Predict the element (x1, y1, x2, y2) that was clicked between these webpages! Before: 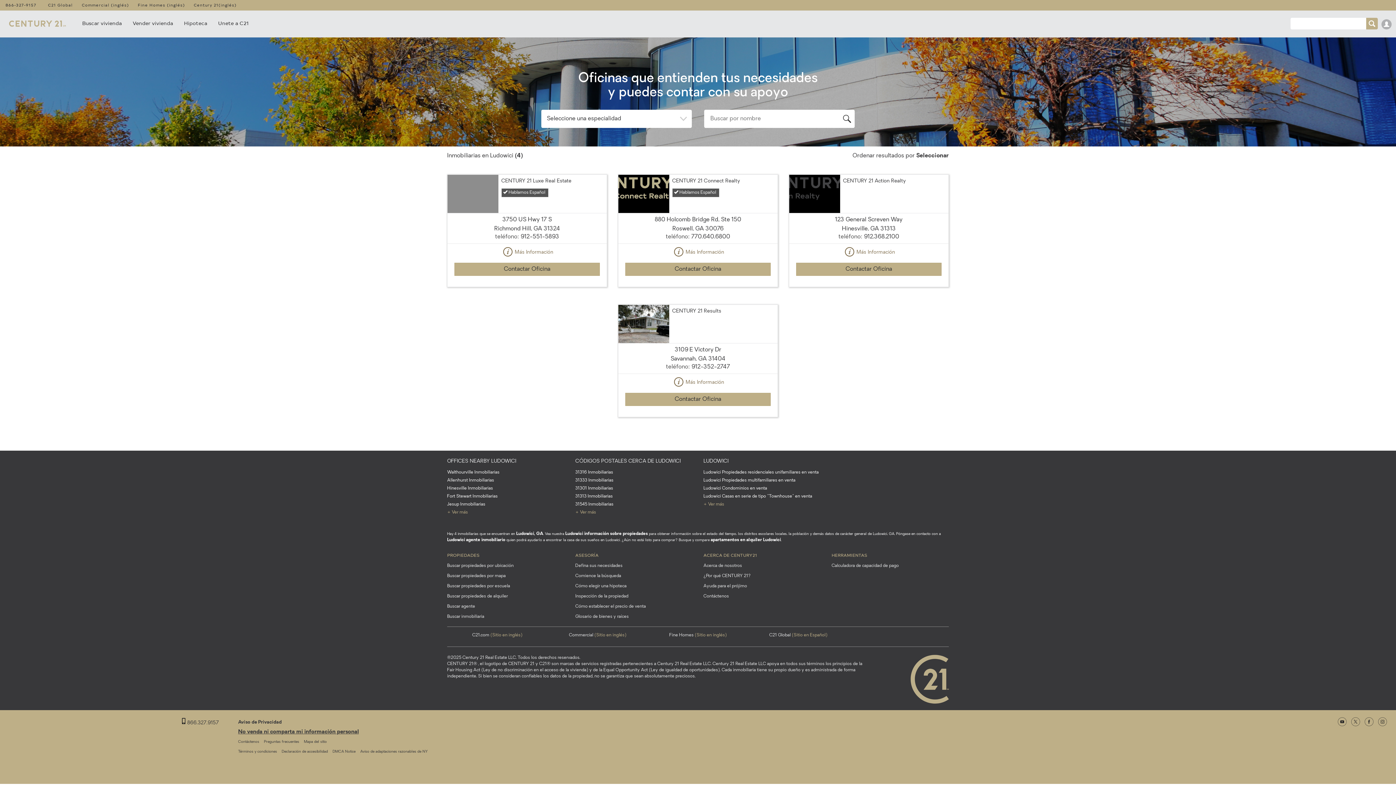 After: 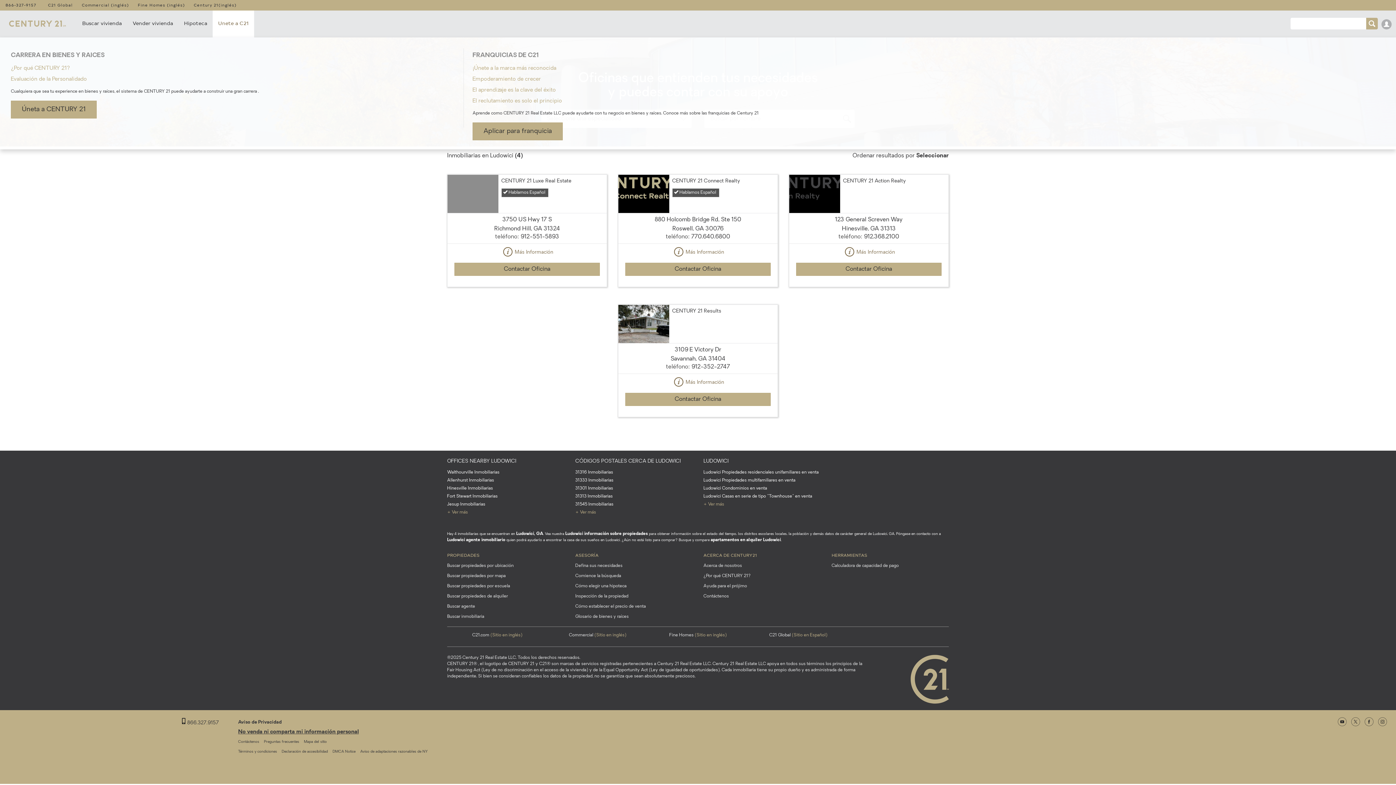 Action: bbox: (212, 10, 254, 32) label: Unete a C21